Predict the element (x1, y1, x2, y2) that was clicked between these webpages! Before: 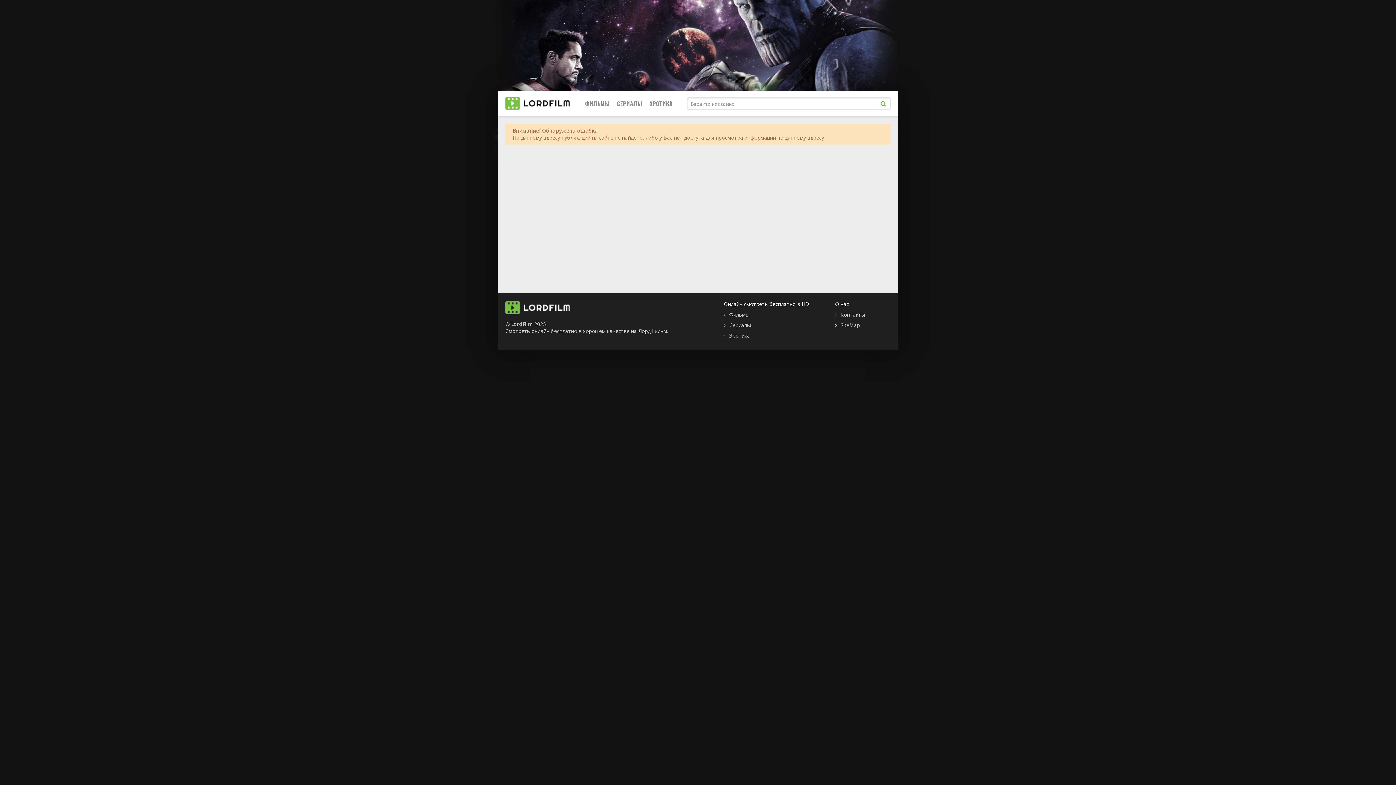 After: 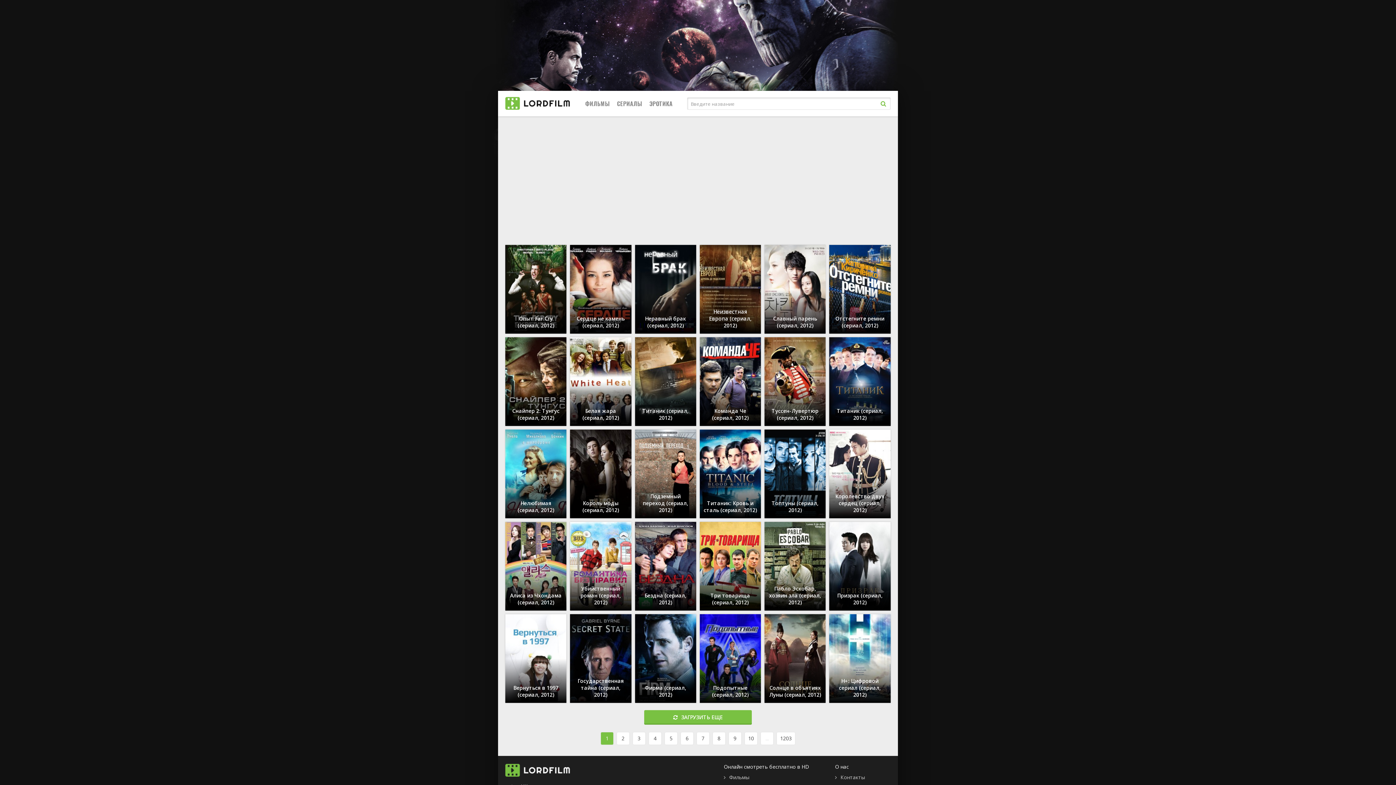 Action: label: LordFilm bbox: (511, 320, 533, 327)